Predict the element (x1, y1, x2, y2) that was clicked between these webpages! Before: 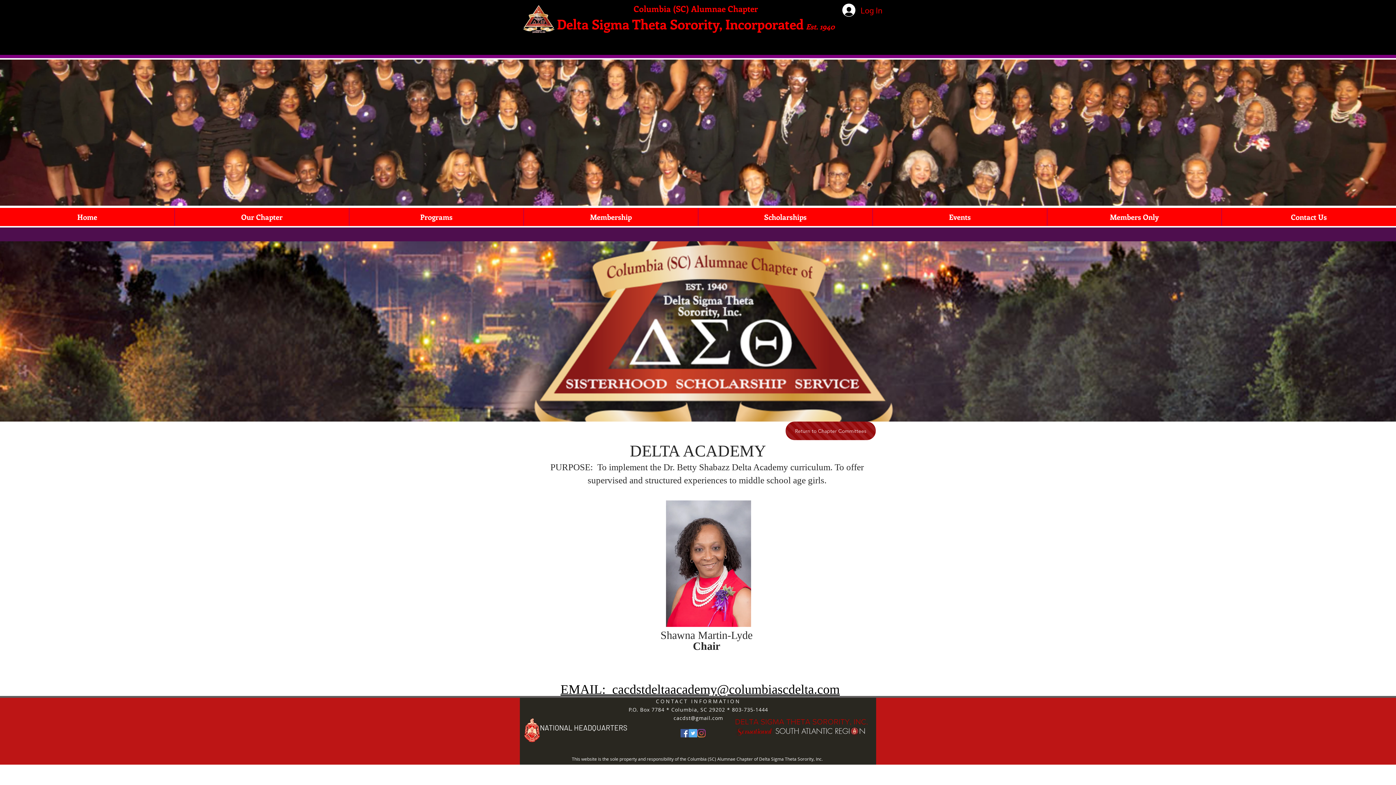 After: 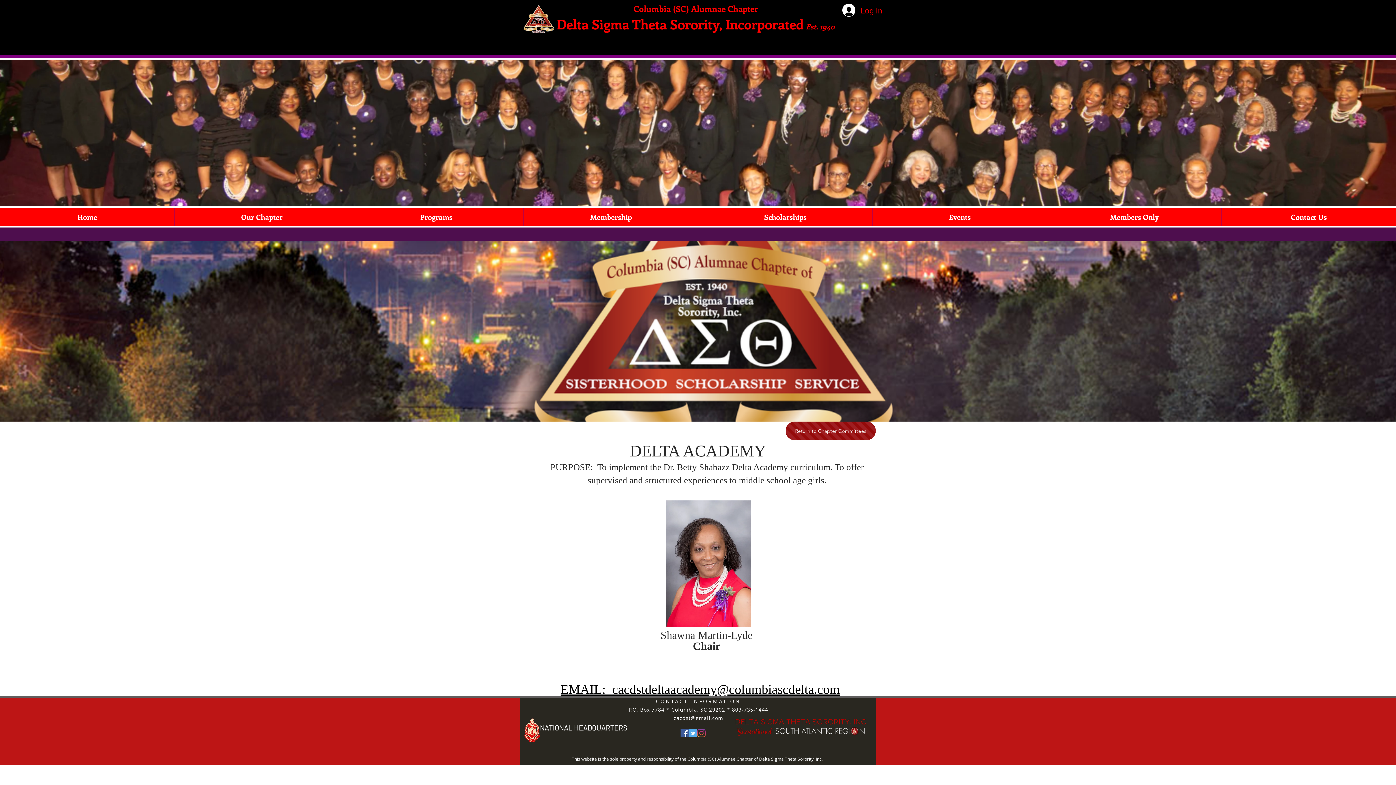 Action: bbox: (524, 718, 540, 742)